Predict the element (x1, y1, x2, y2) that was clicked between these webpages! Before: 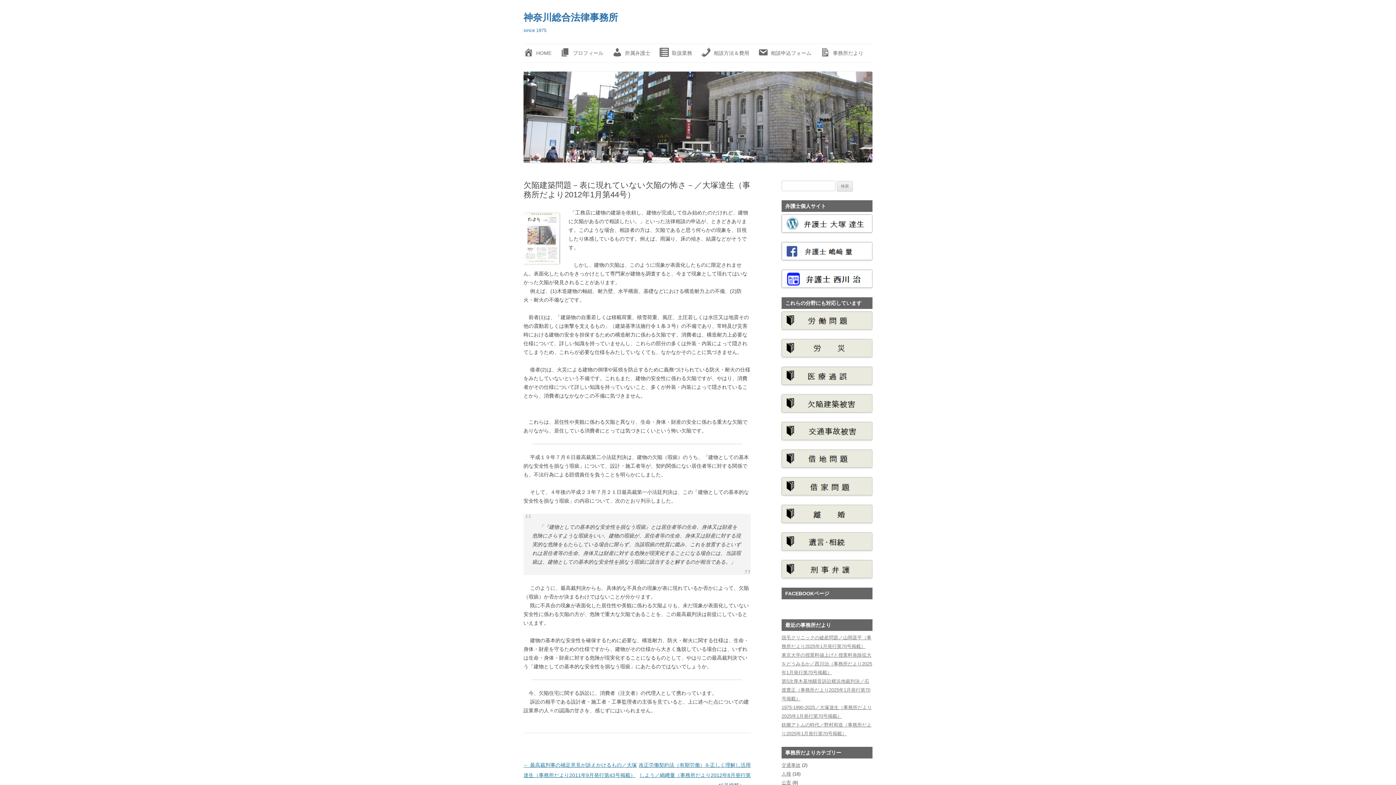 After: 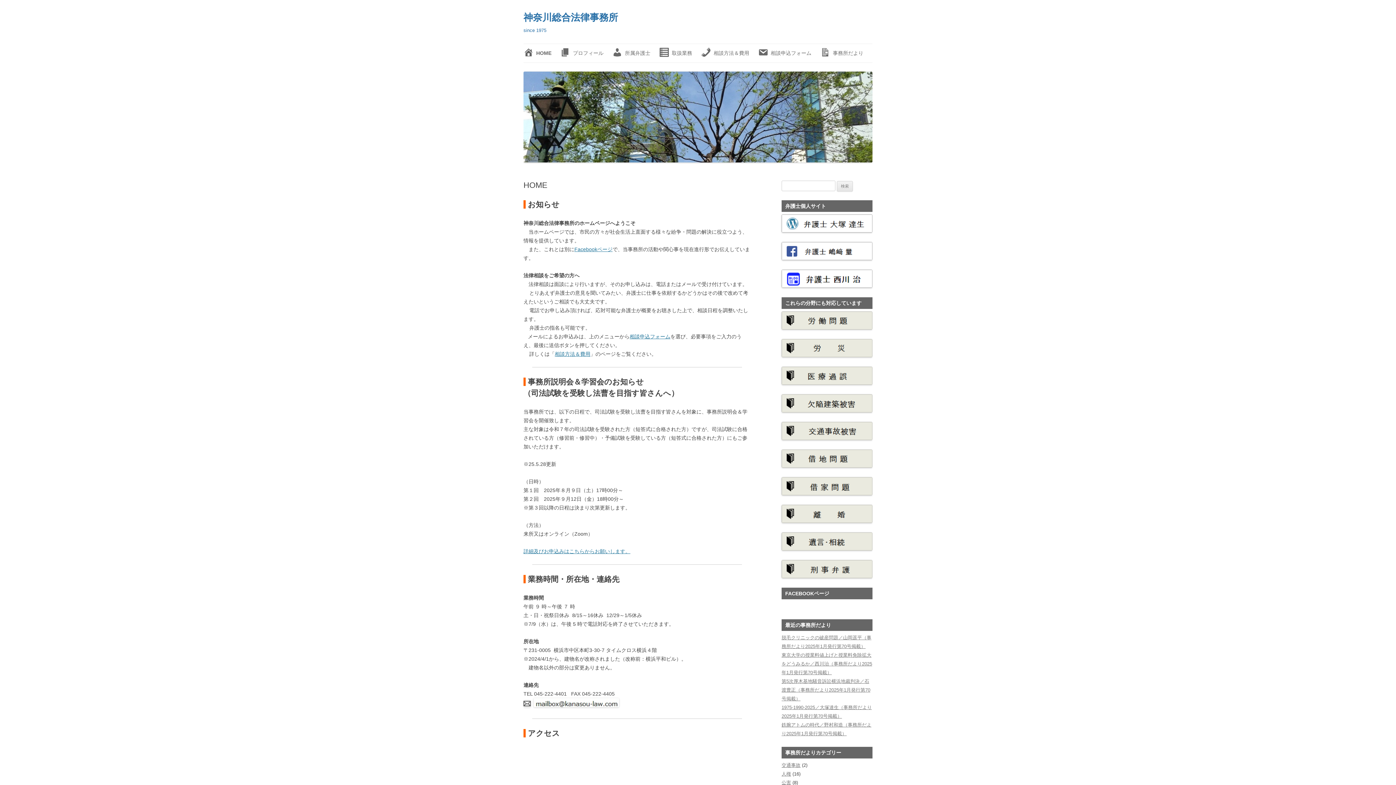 Action: label: HOME bbox: (523, 44, 551, 62)